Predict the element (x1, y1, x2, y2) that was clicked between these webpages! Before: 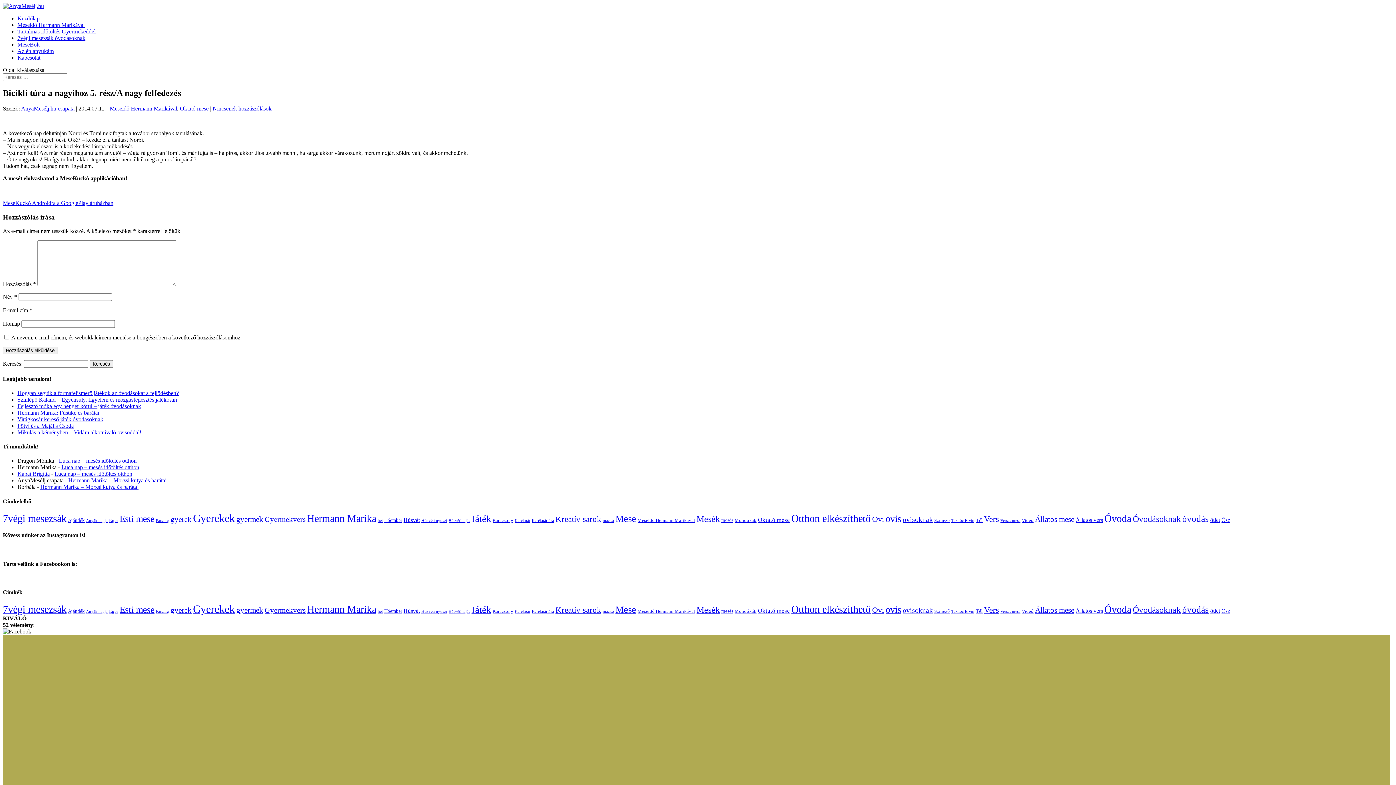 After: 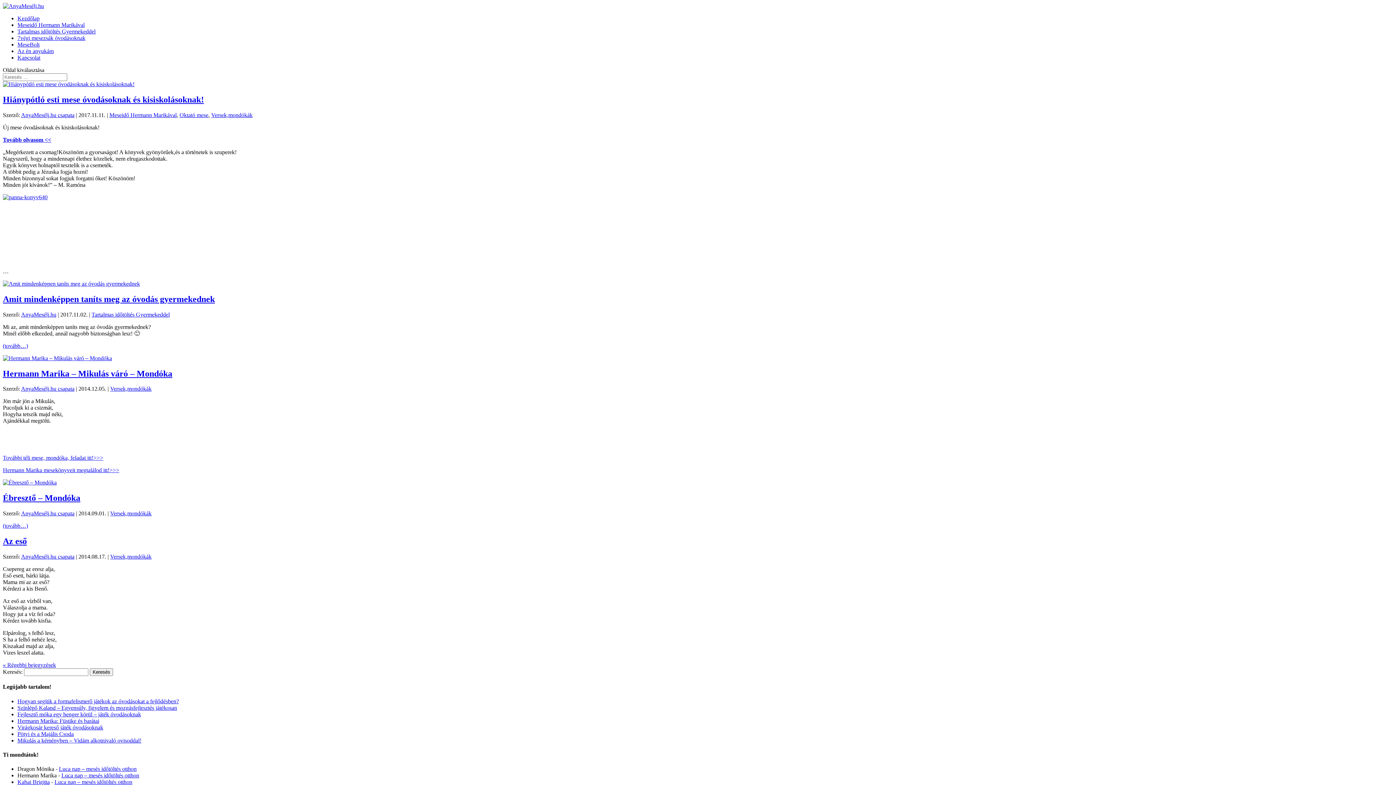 Action: label: Mondókák (9 elem) bbox: (734, 518, 756, 523)